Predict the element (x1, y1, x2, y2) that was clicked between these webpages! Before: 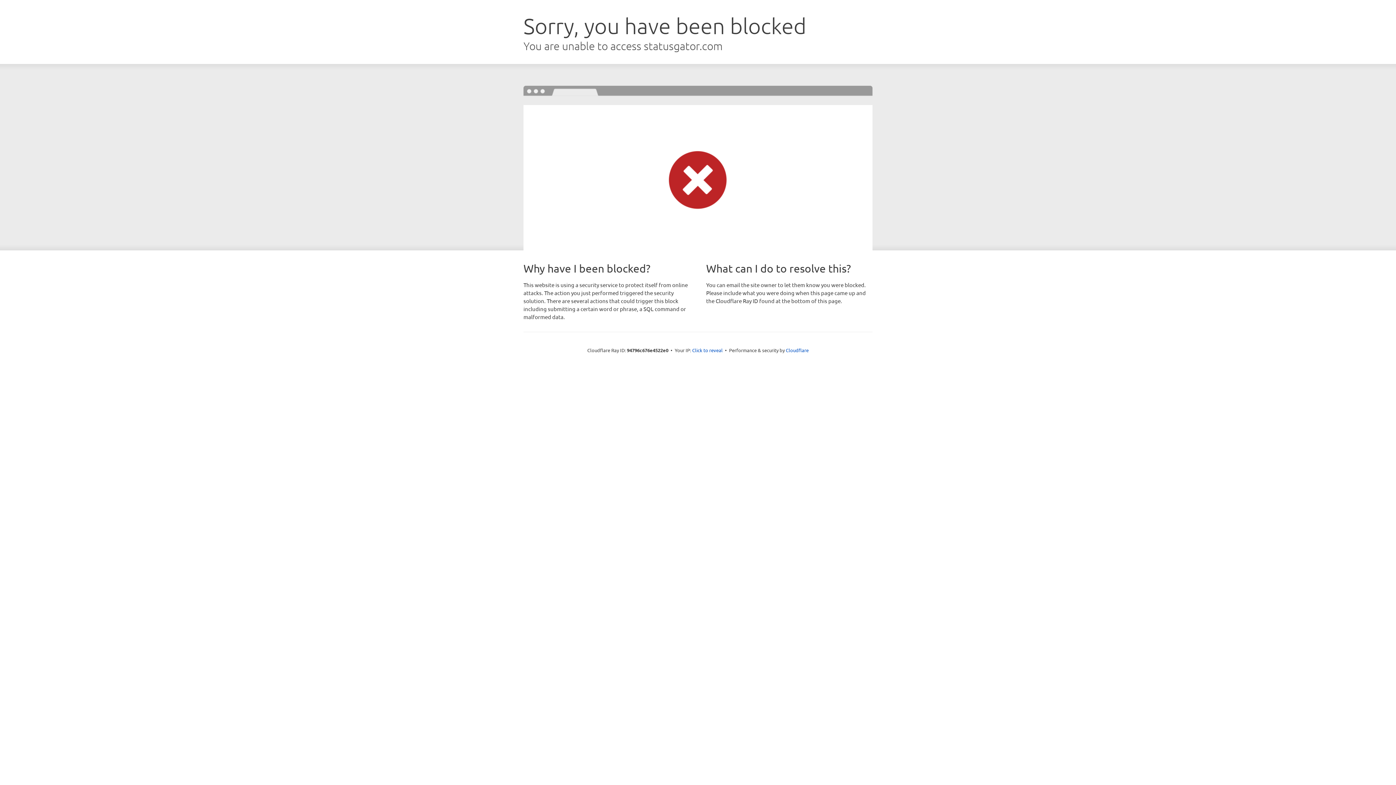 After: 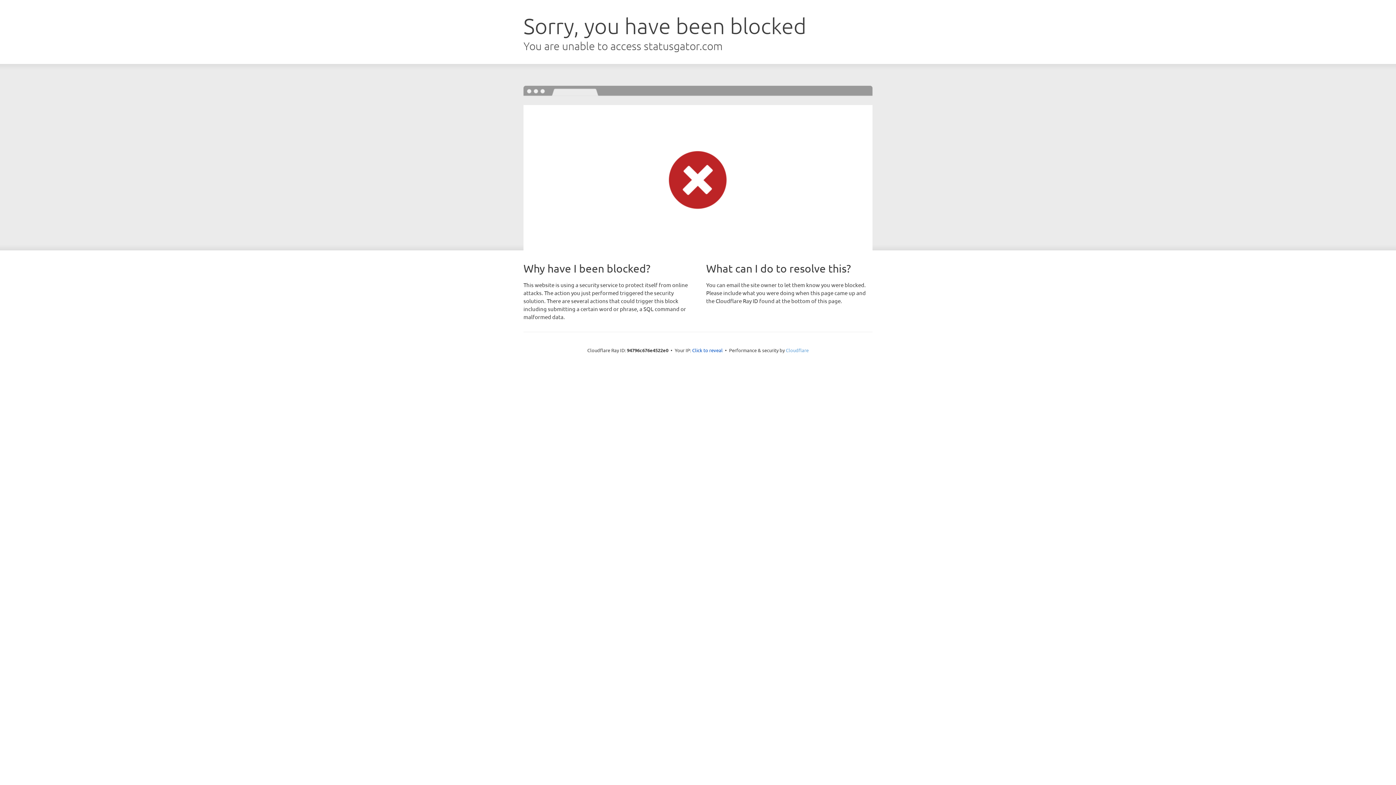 Action: bbox: (786, 347, 808, 353) label: Cloudflare